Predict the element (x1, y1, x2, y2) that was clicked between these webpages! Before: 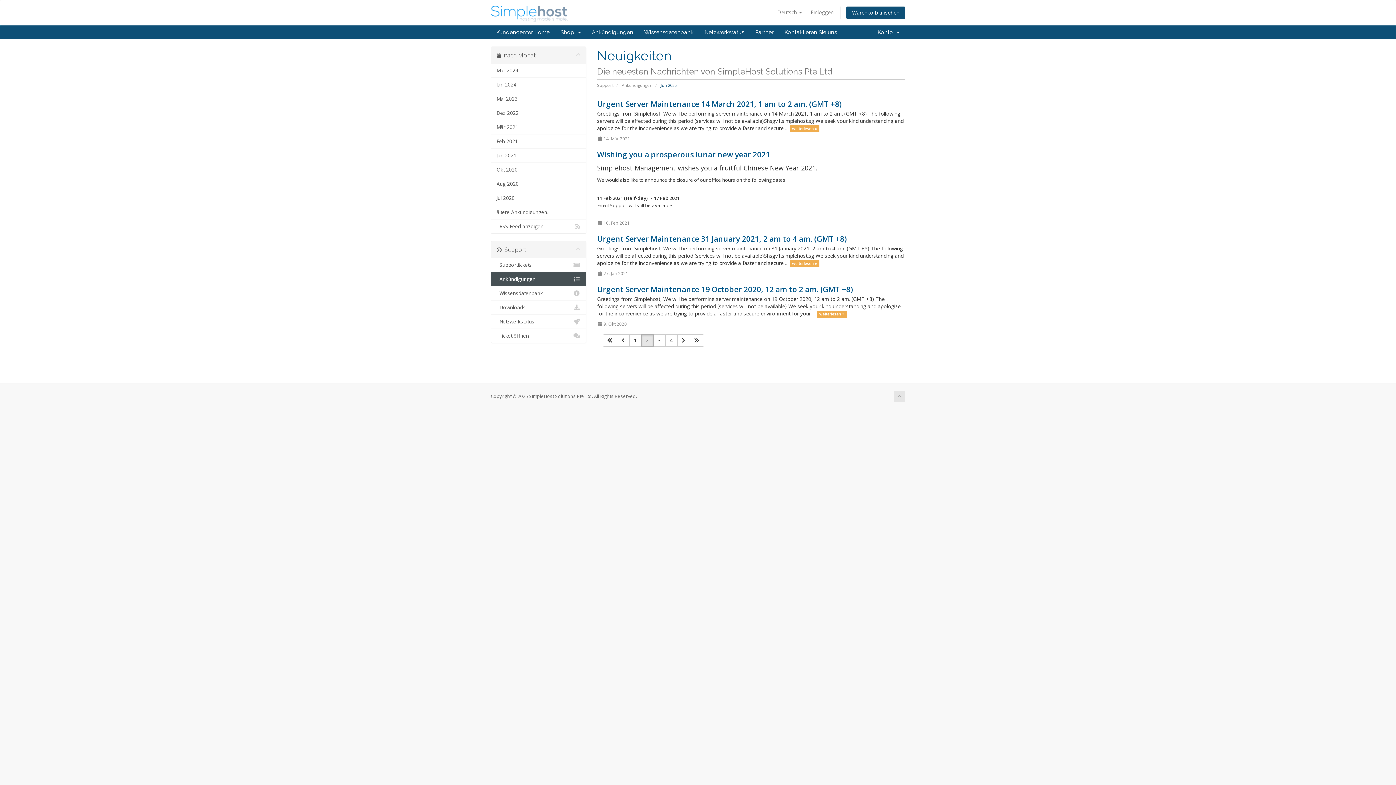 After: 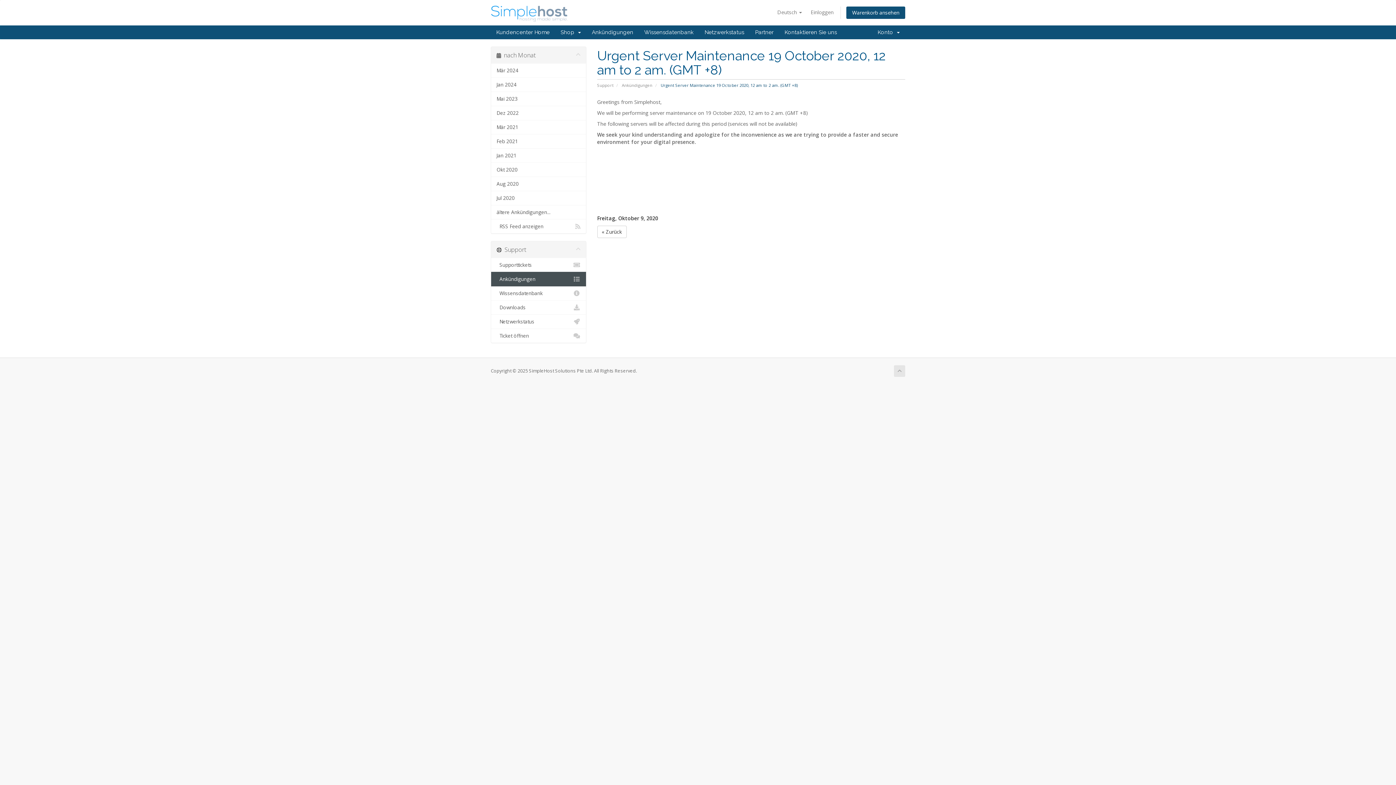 Action: bbox: (817, 310, 846, 317) label: weiterlesen »